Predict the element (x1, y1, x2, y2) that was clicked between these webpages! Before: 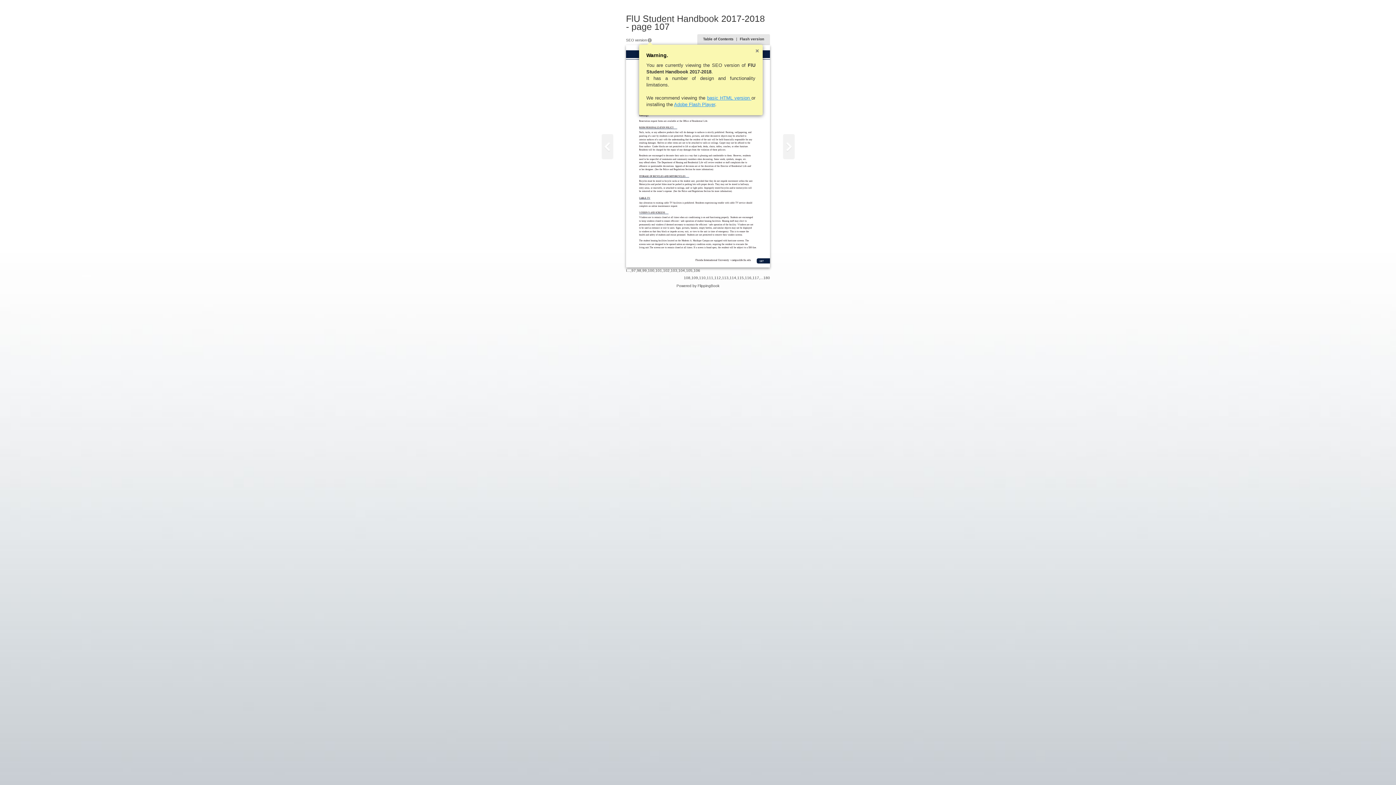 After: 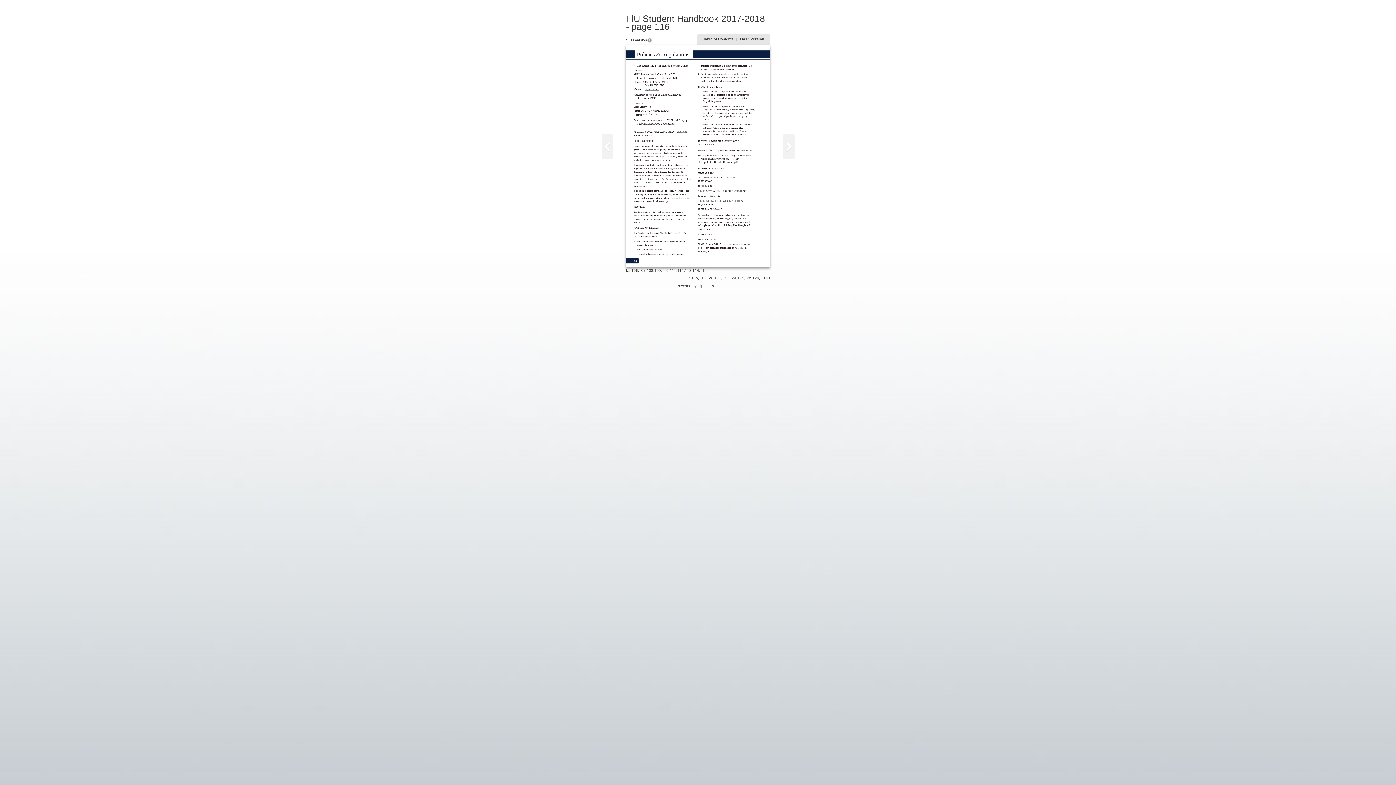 Action: bbox: (745, 276, 751, 280) label: 116